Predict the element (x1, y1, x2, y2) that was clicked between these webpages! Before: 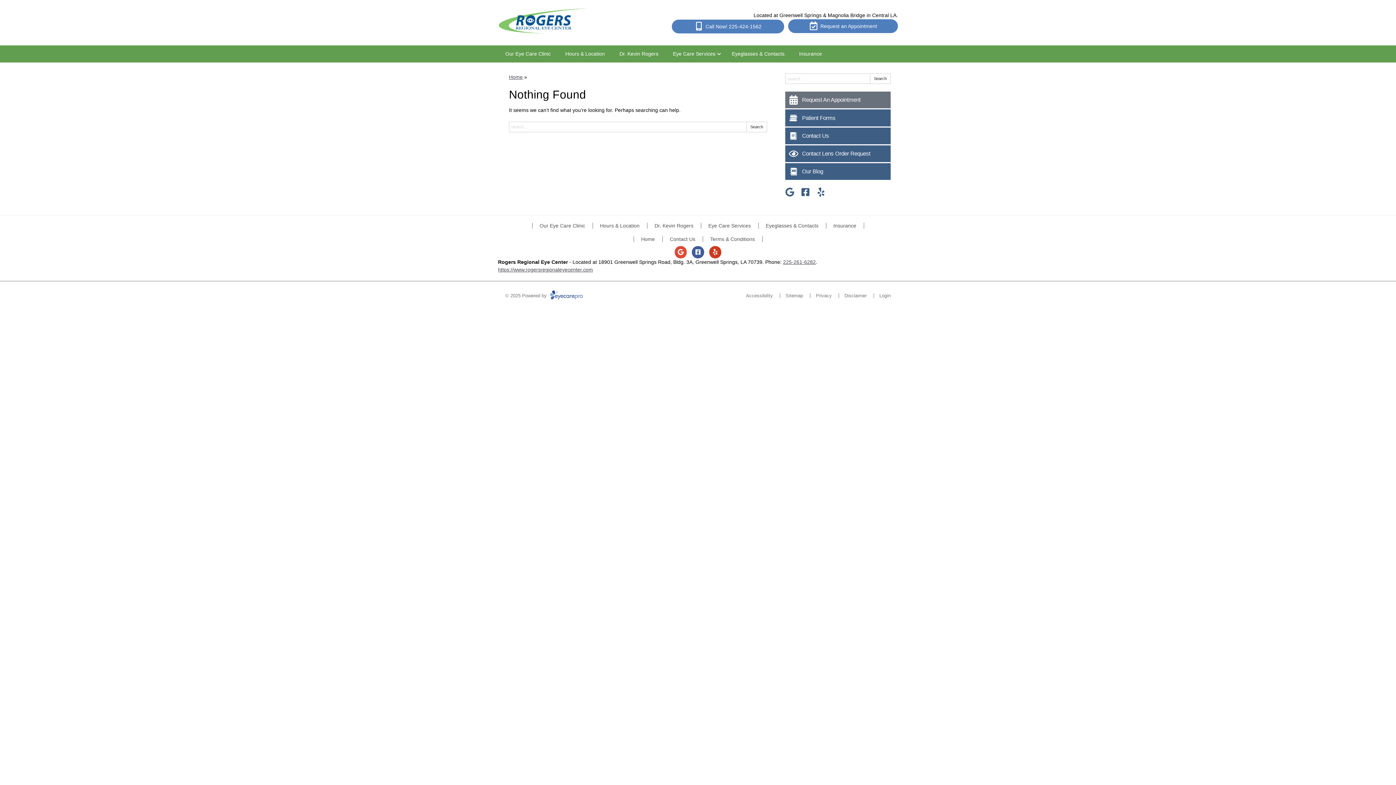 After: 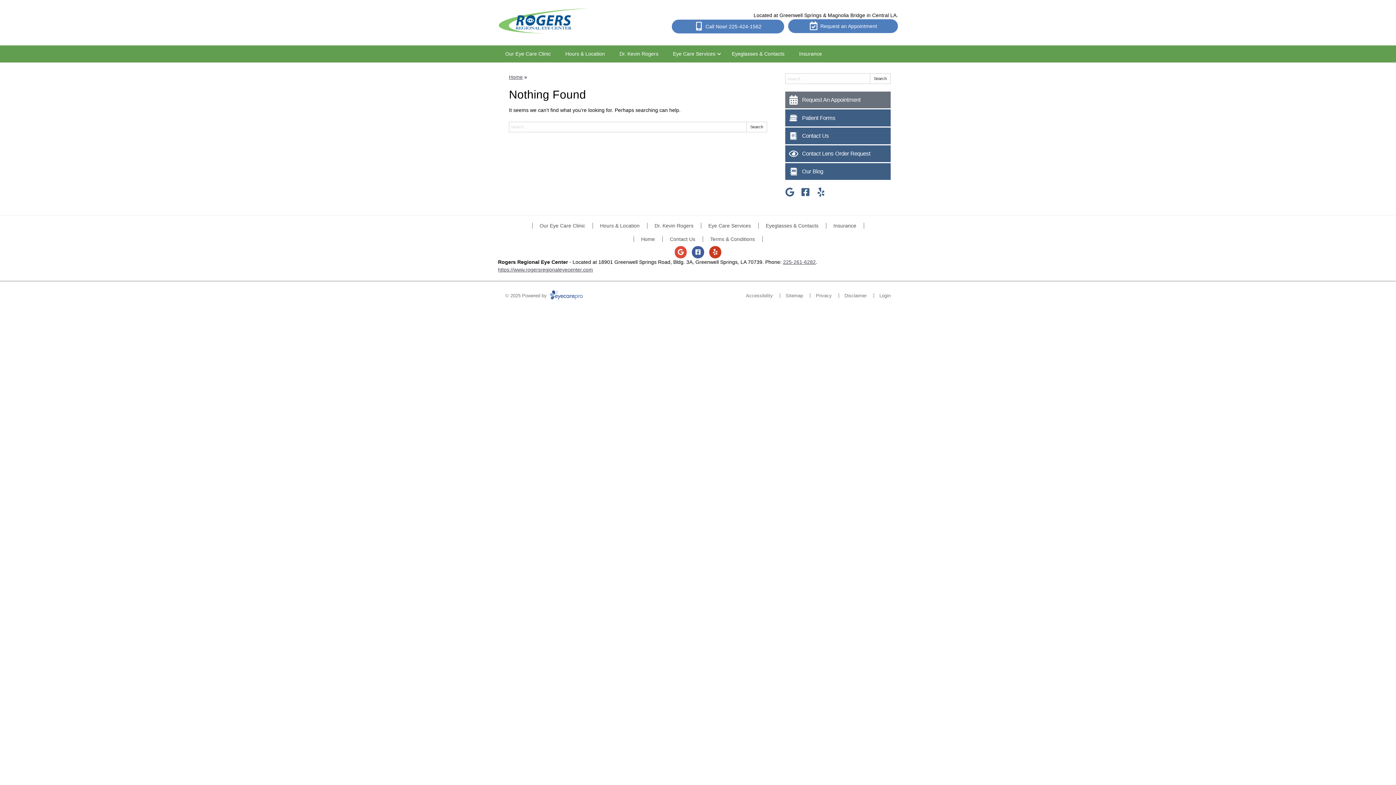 Action: bbox: (785, 109, 890, 126) label: Patient Forms